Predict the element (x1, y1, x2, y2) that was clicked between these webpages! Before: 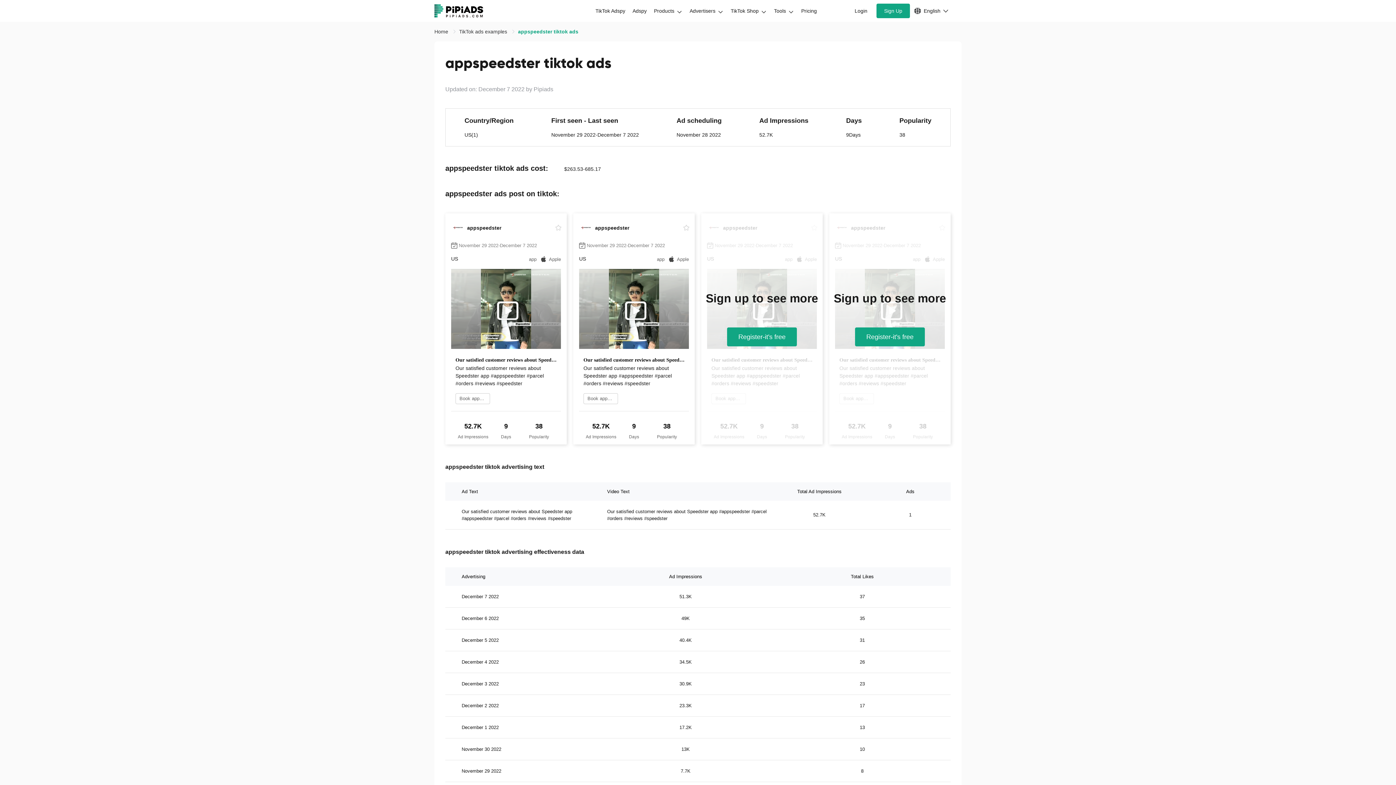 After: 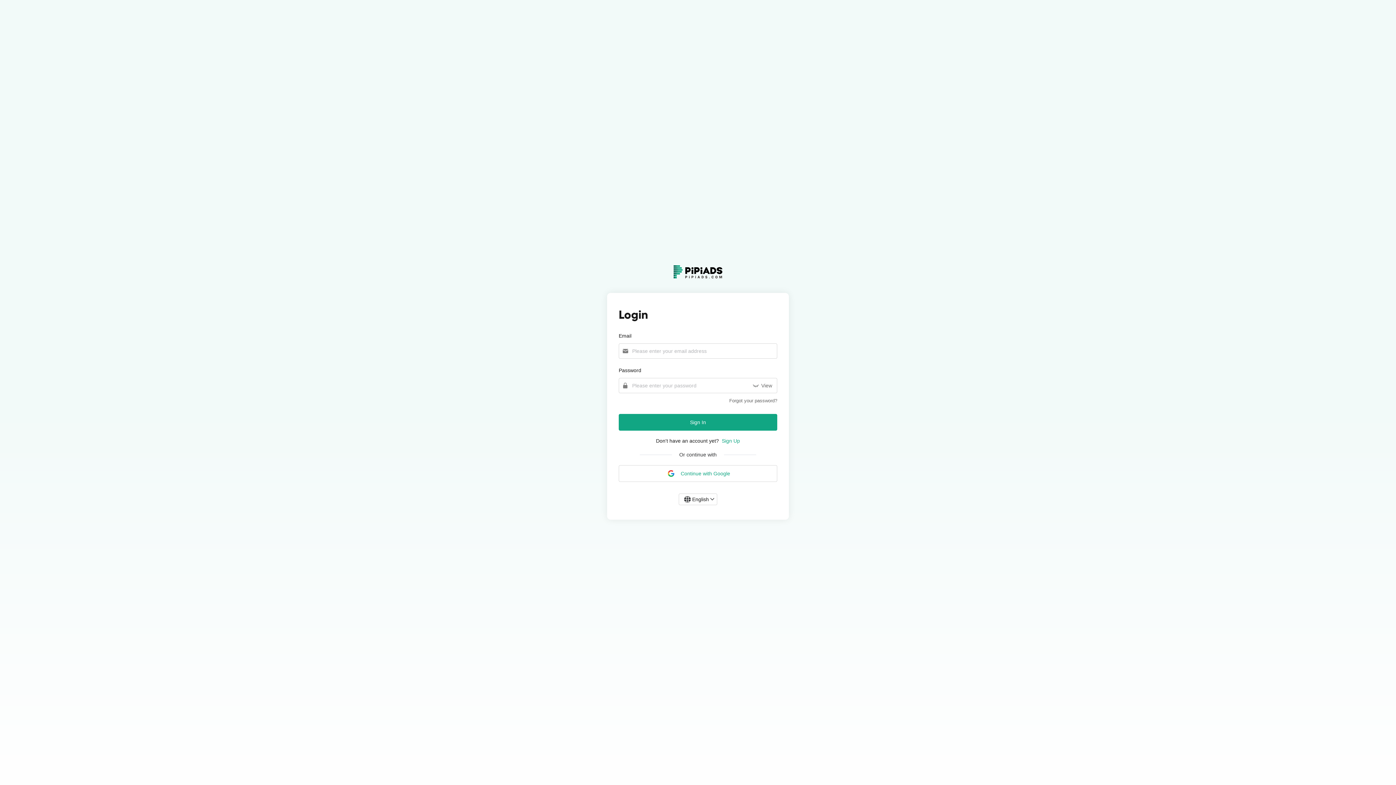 Action: label: Register-it's free bbox: (727, 327, 797, 346)